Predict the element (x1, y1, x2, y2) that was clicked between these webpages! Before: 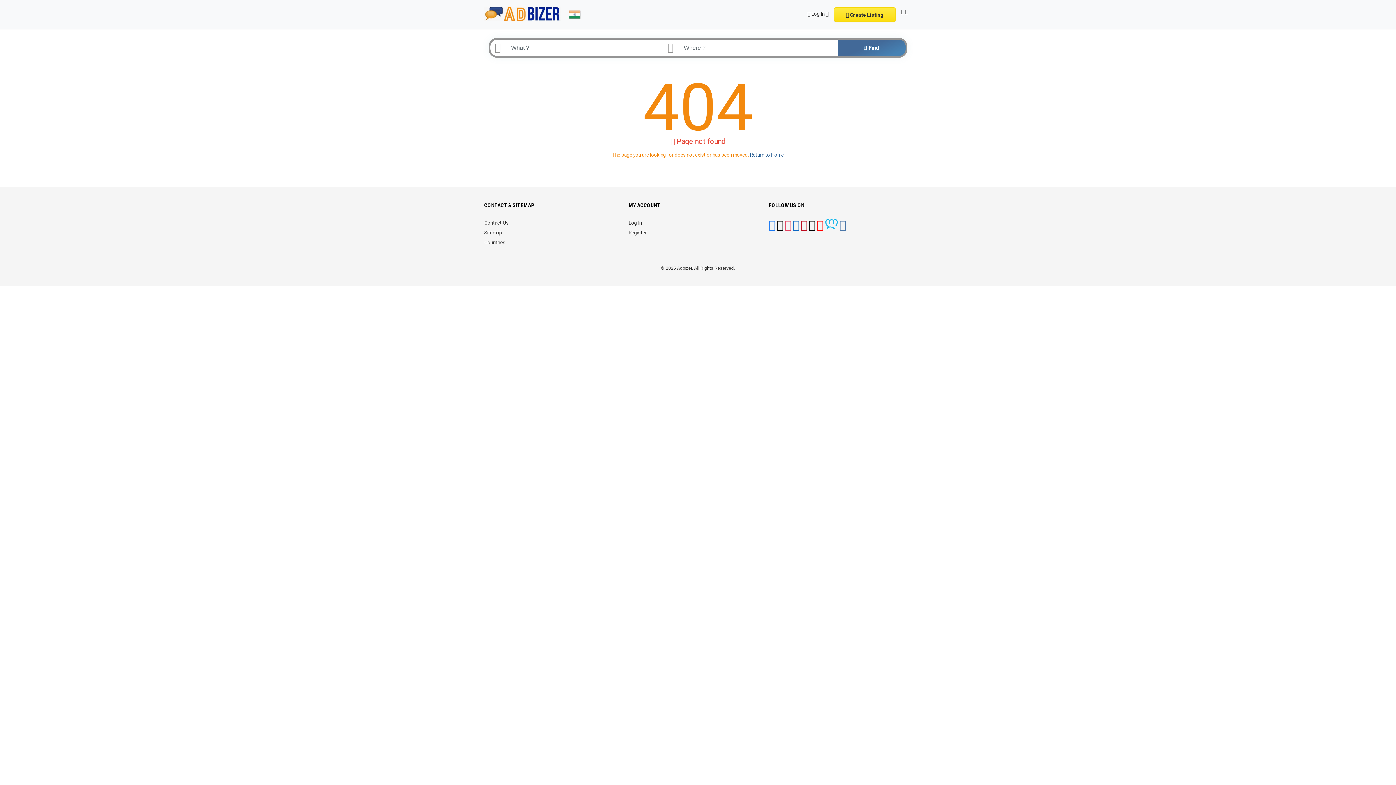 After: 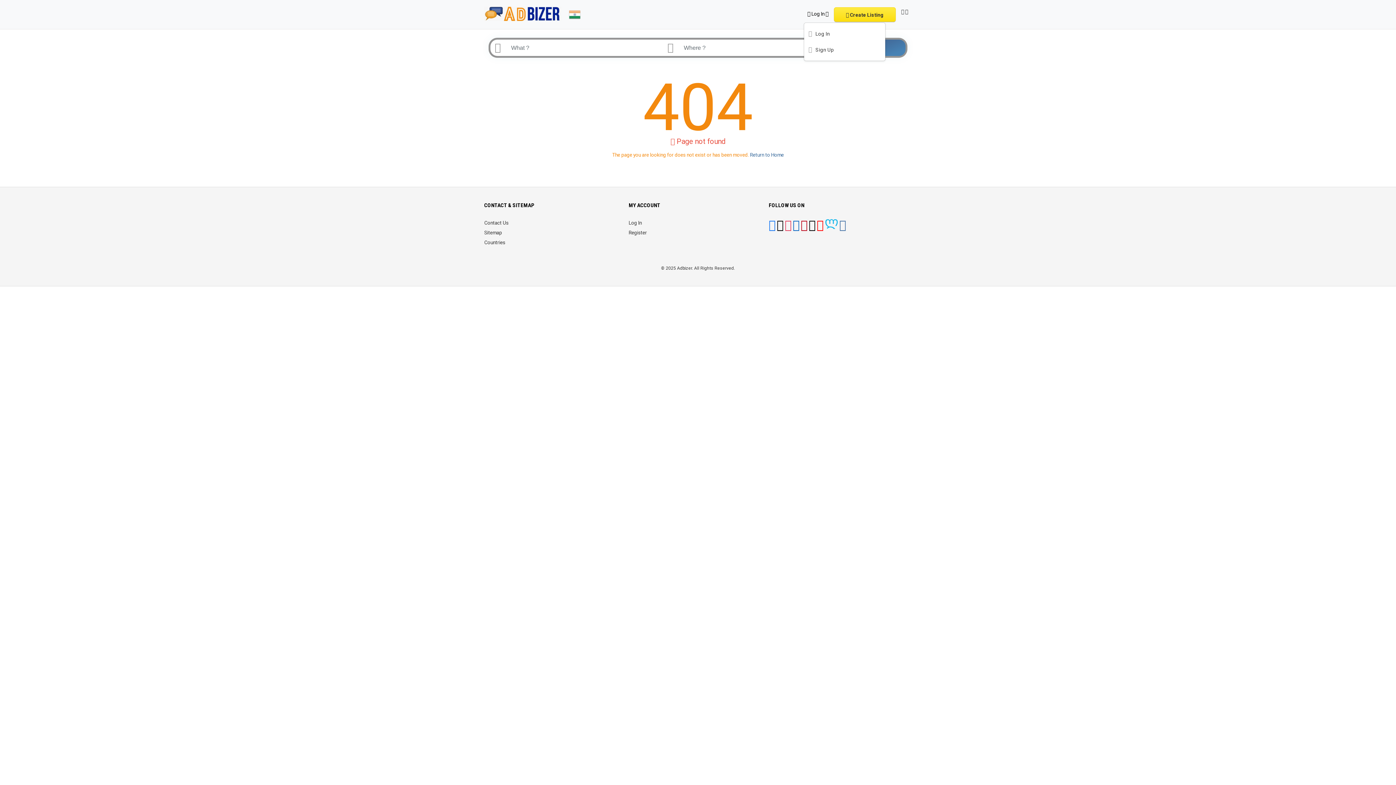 Action: label:  Log In  bbox: (804, 7, 832, 21)